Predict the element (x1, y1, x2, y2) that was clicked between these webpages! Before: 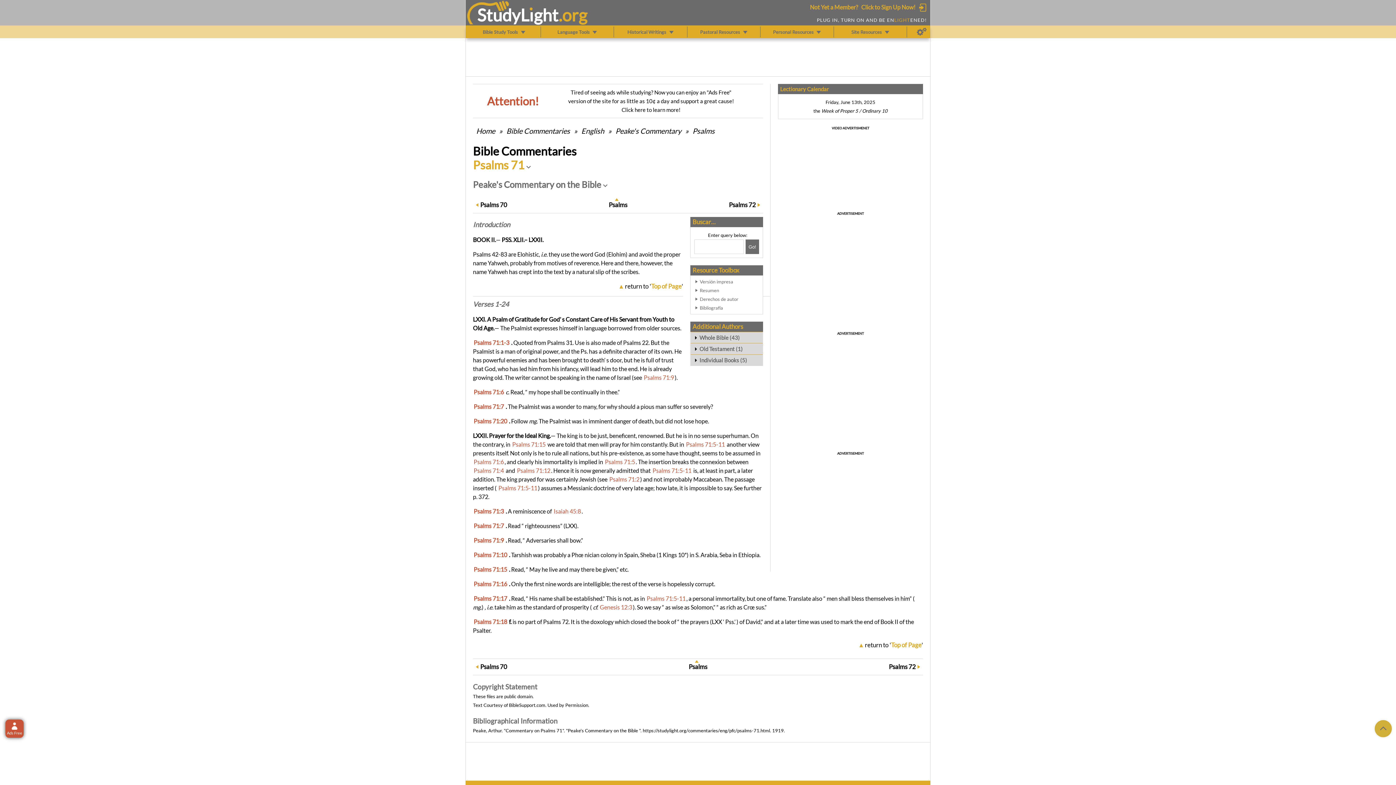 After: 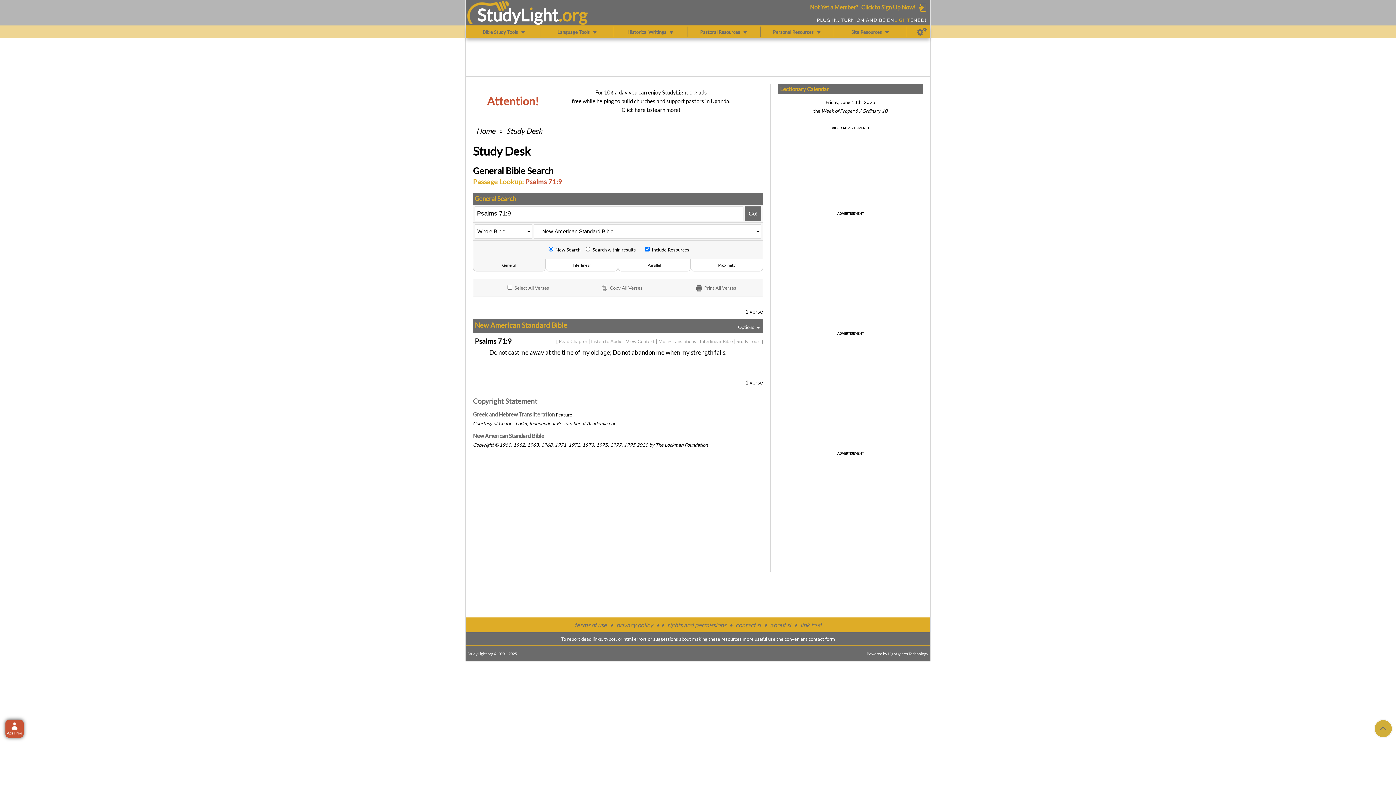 Action: label: Psalms 71:9 bbox: (644, 374, 674, 380)